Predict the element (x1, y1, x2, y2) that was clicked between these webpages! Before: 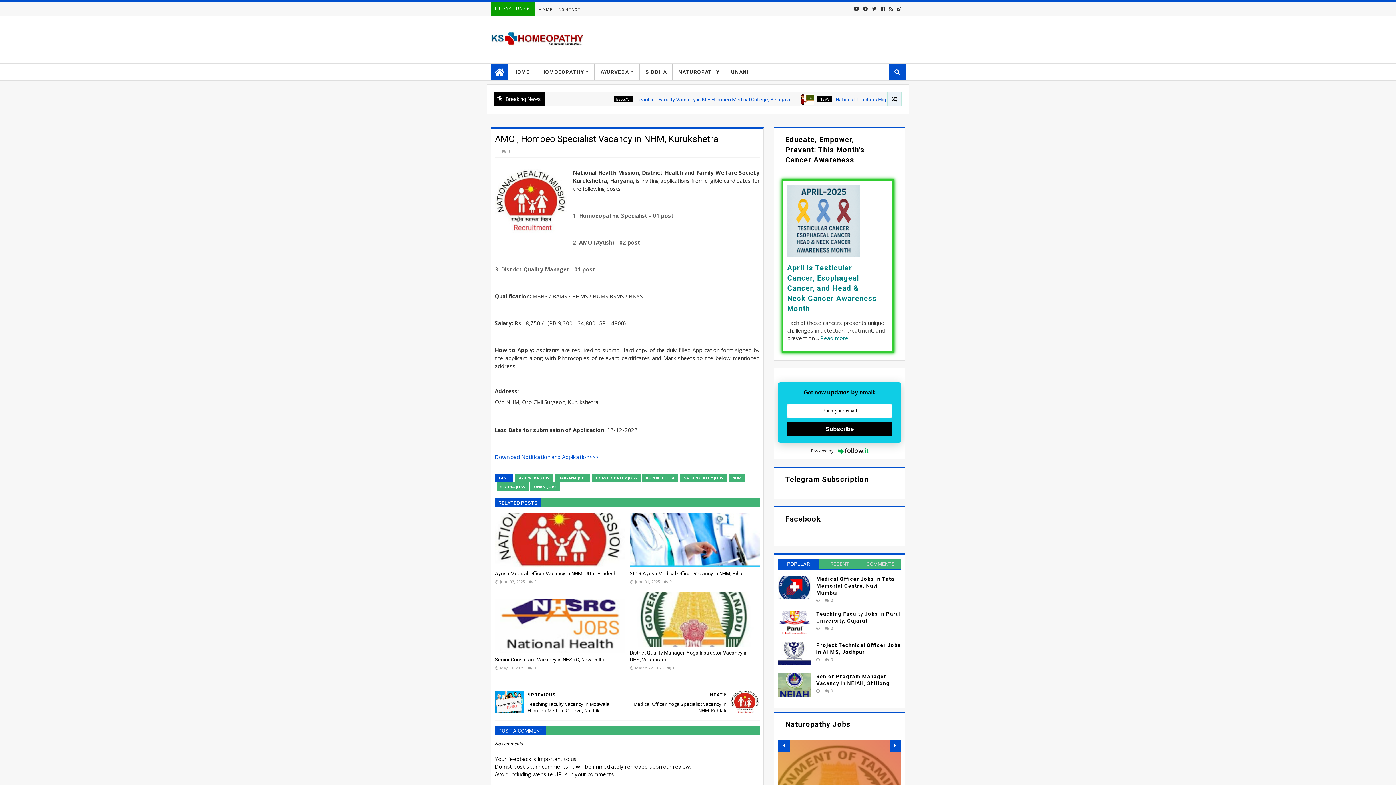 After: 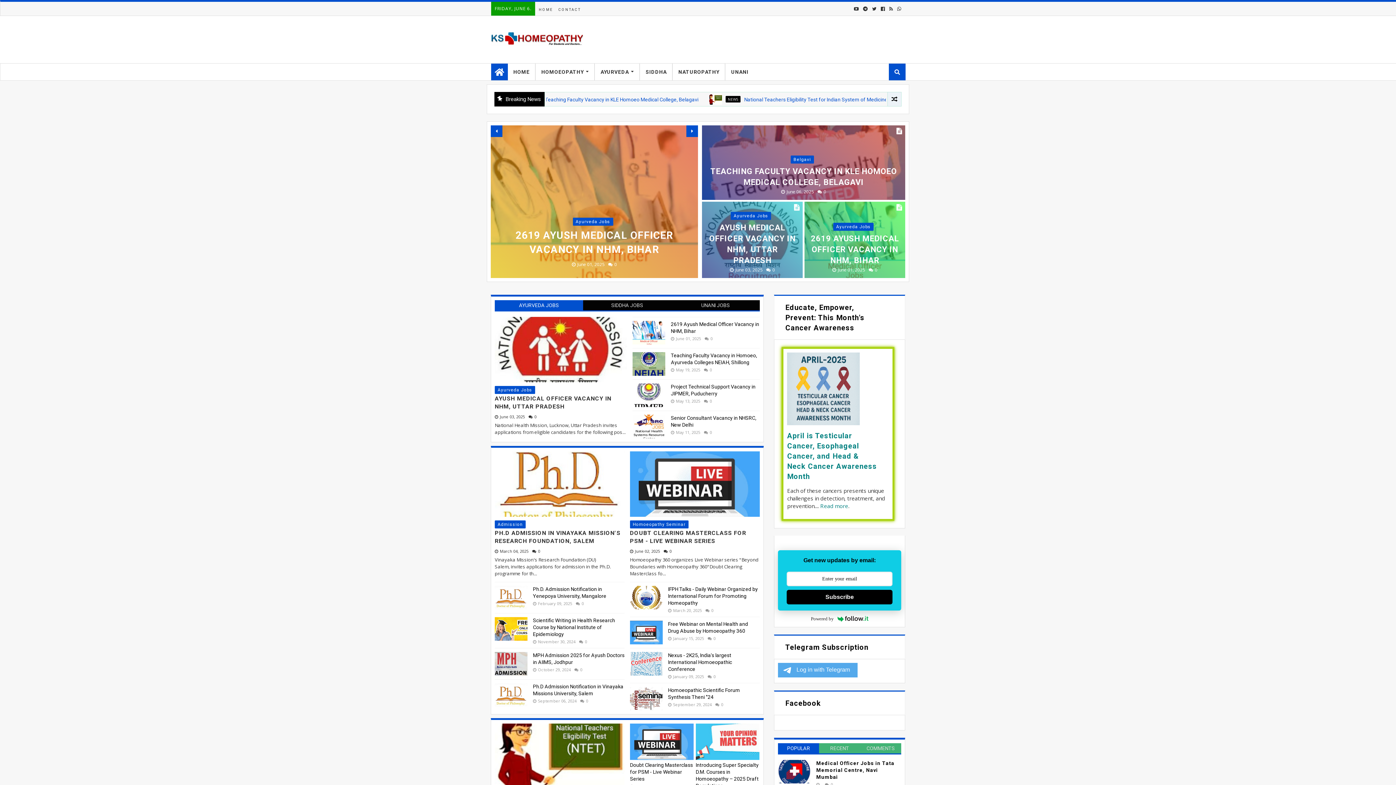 Action: bbox: (490, 31, 583, 45)